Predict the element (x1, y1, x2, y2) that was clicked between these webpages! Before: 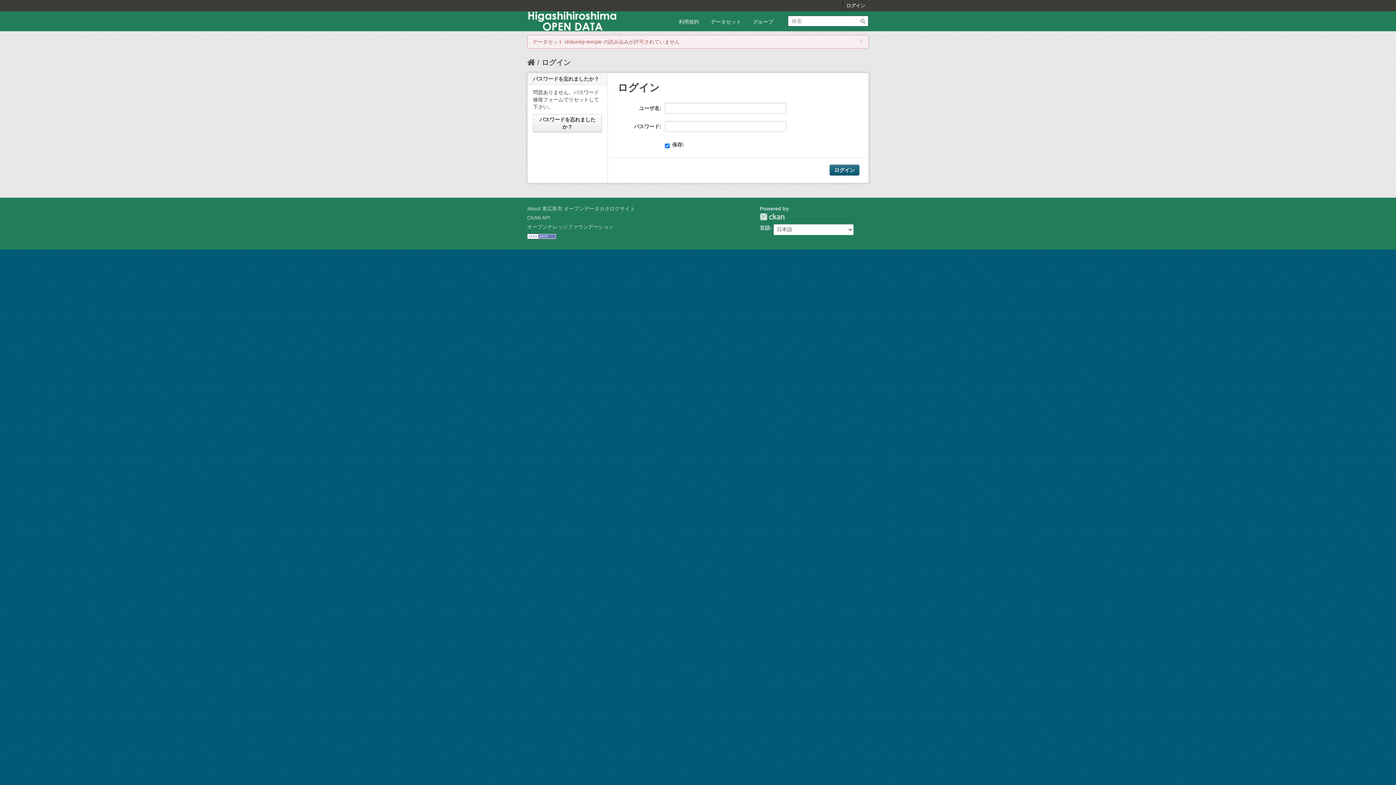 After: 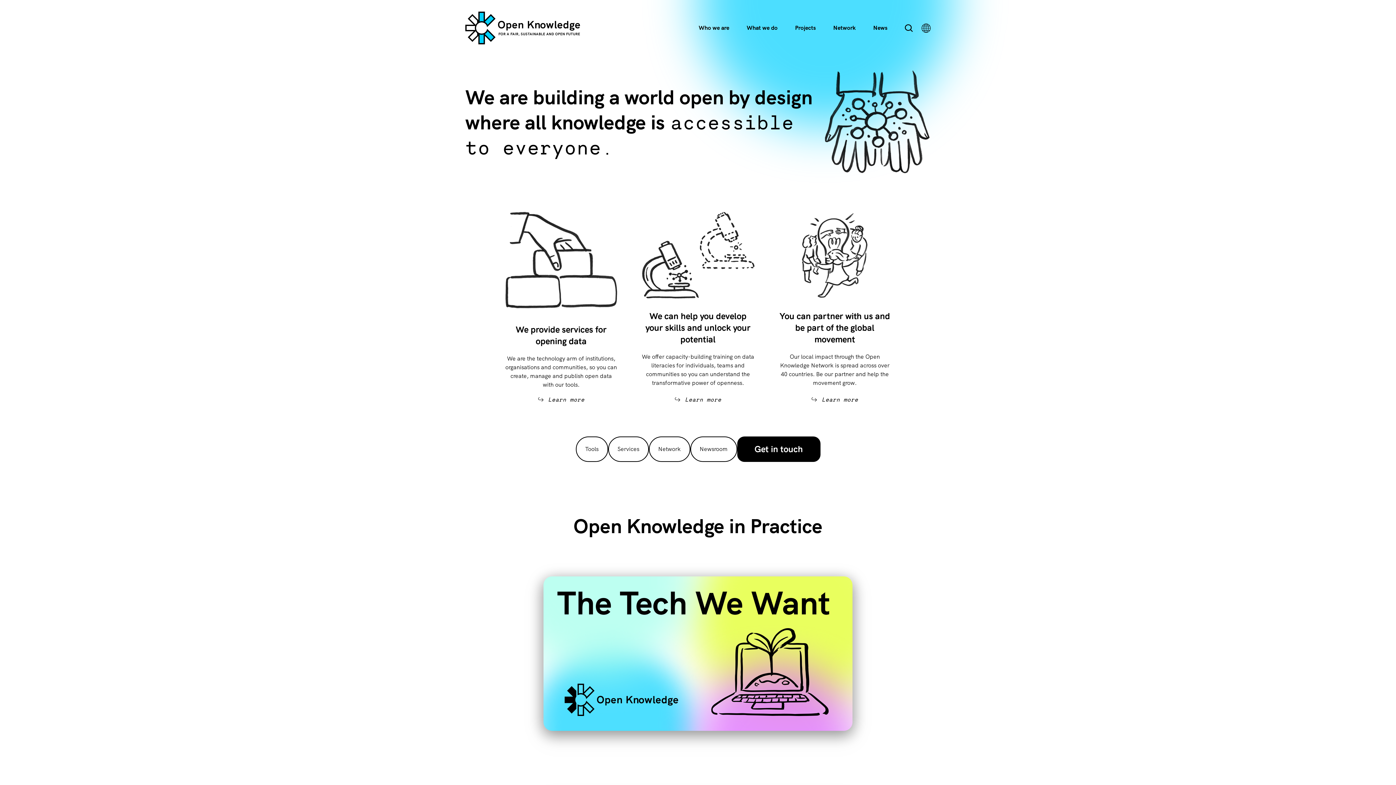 Action: label: オープンナレッジファウンデーション bbox: (527, 224, 613, 229)